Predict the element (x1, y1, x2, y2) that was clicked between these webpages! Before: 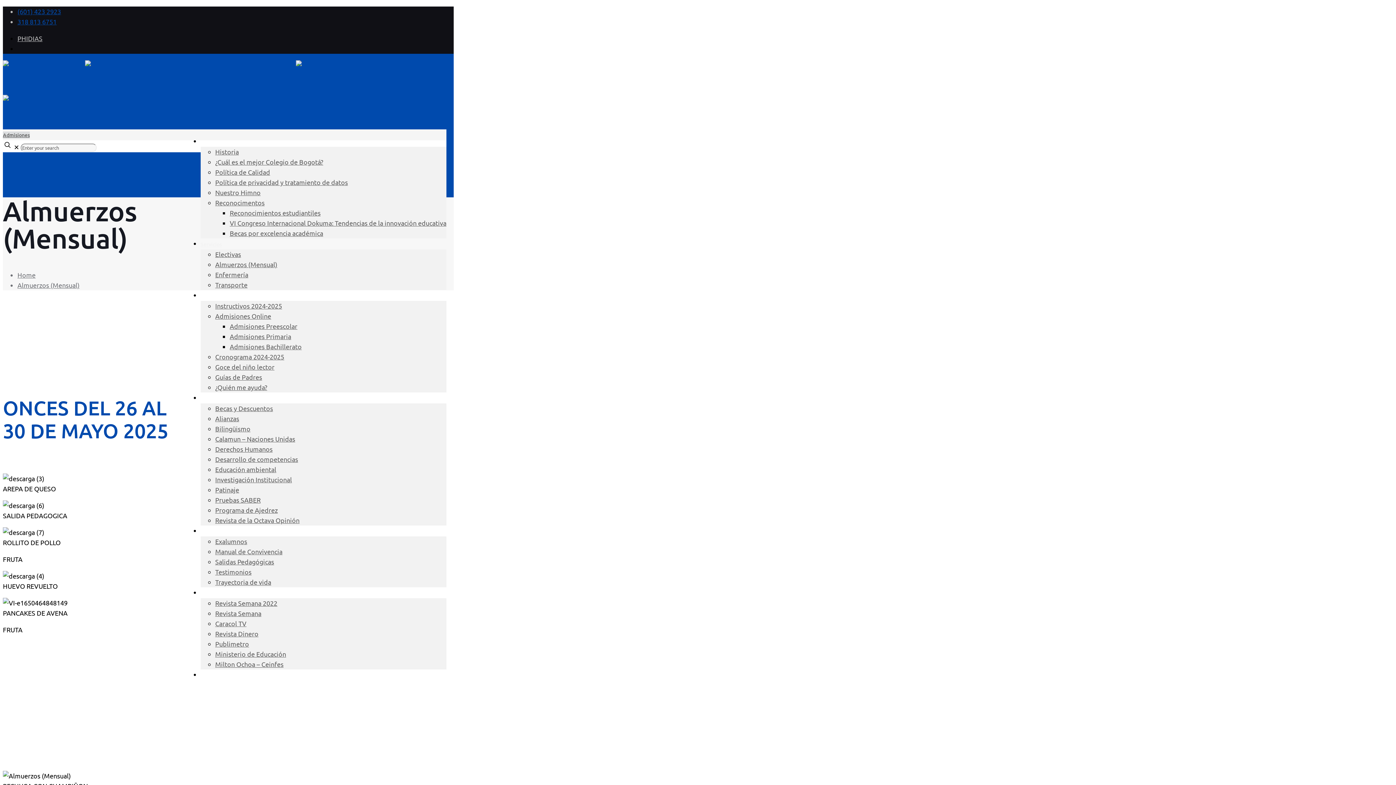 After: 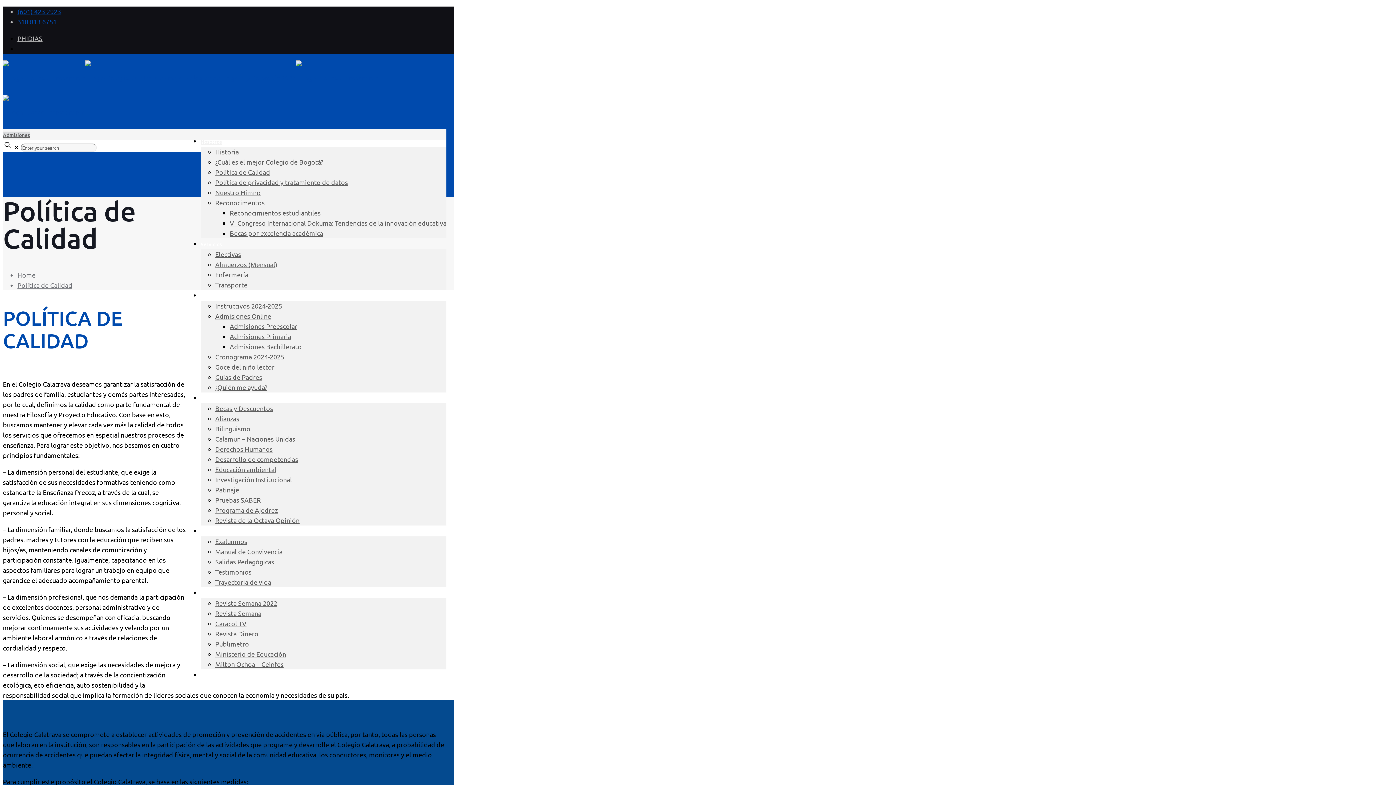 Action: bbox: (215, 168, 270, 176) label: Política de Calidad